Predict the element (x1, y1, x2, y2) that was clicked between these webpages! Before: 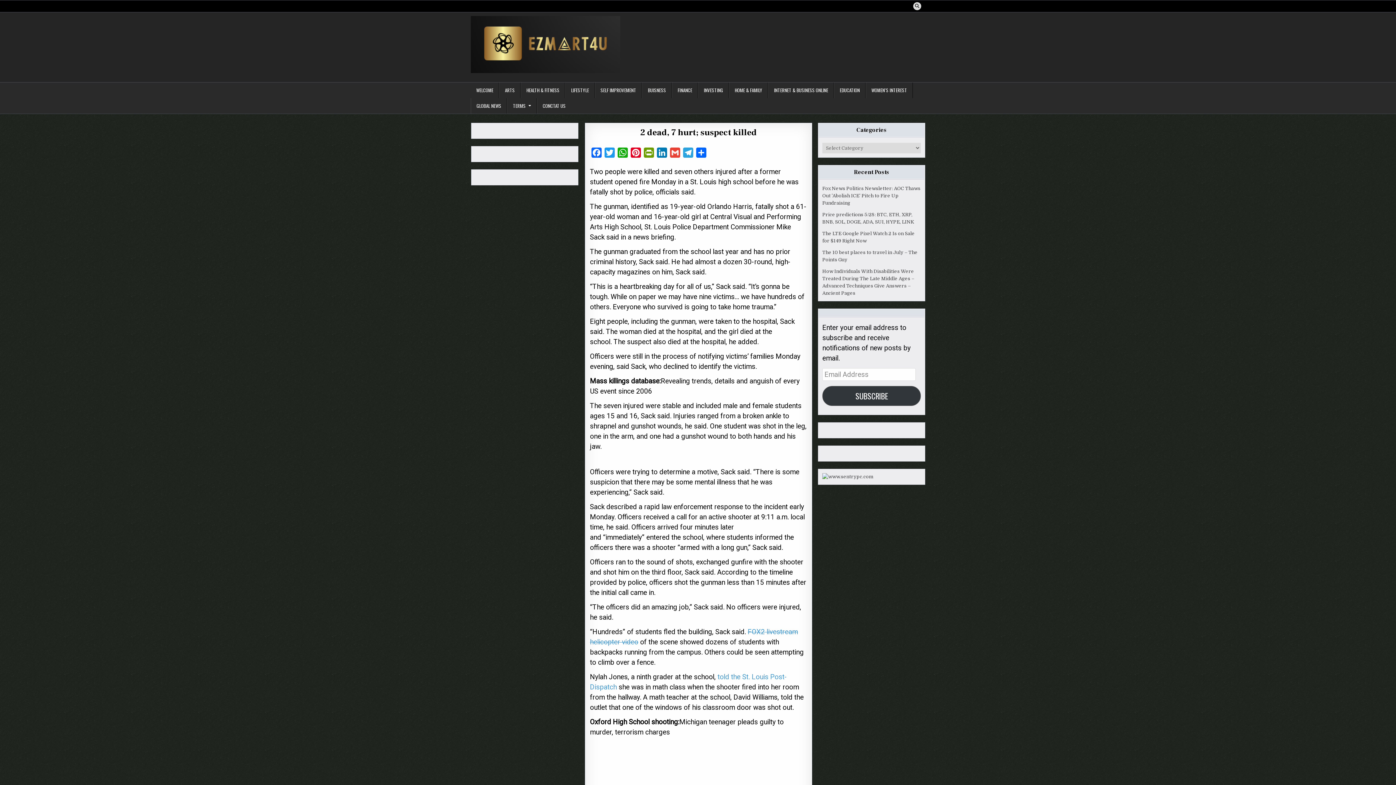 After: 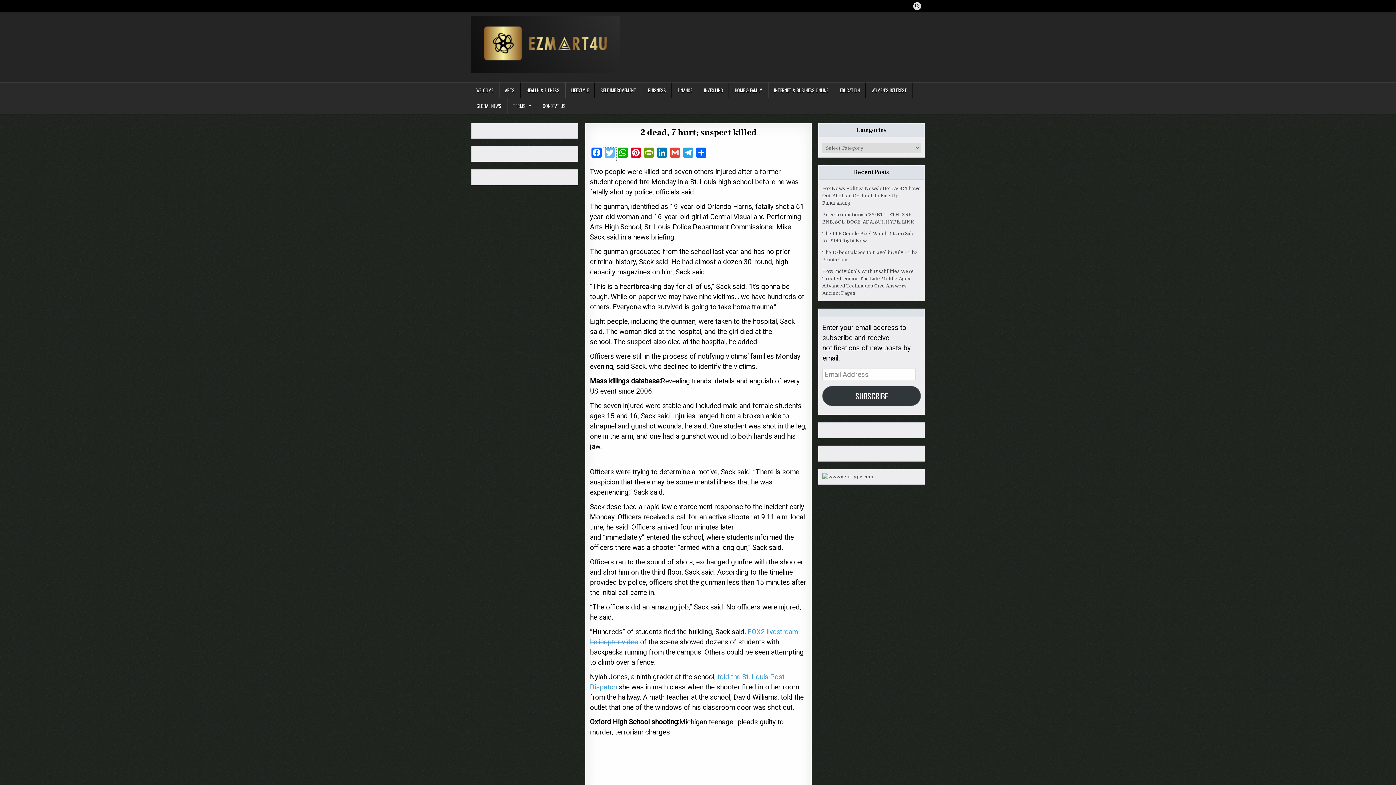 Action: label: Twitter bbox: (603, 147, 616, 161)